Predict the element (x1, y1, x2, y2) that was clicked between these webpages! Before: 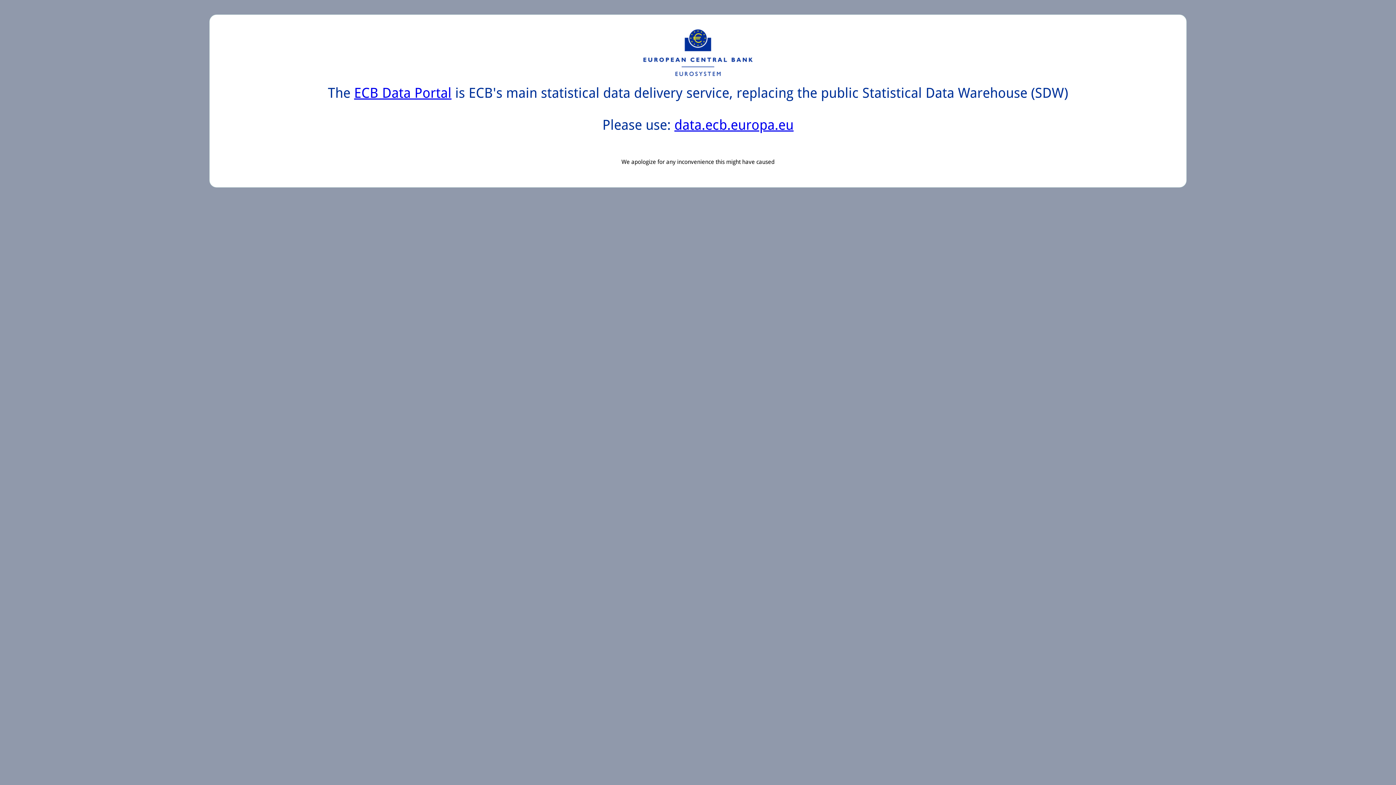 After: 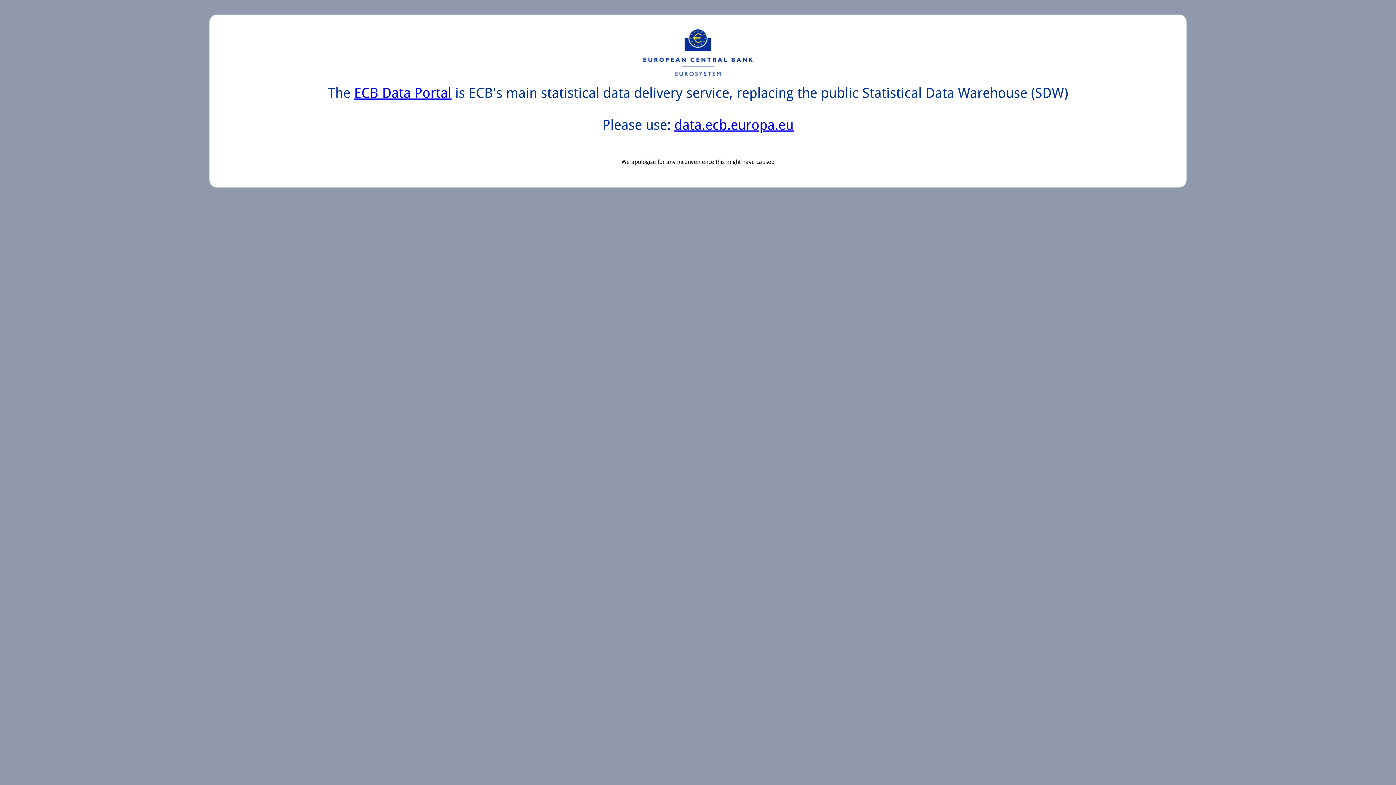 Action: bbox: (354, 85, 451, 101) label: ECB Data Portal